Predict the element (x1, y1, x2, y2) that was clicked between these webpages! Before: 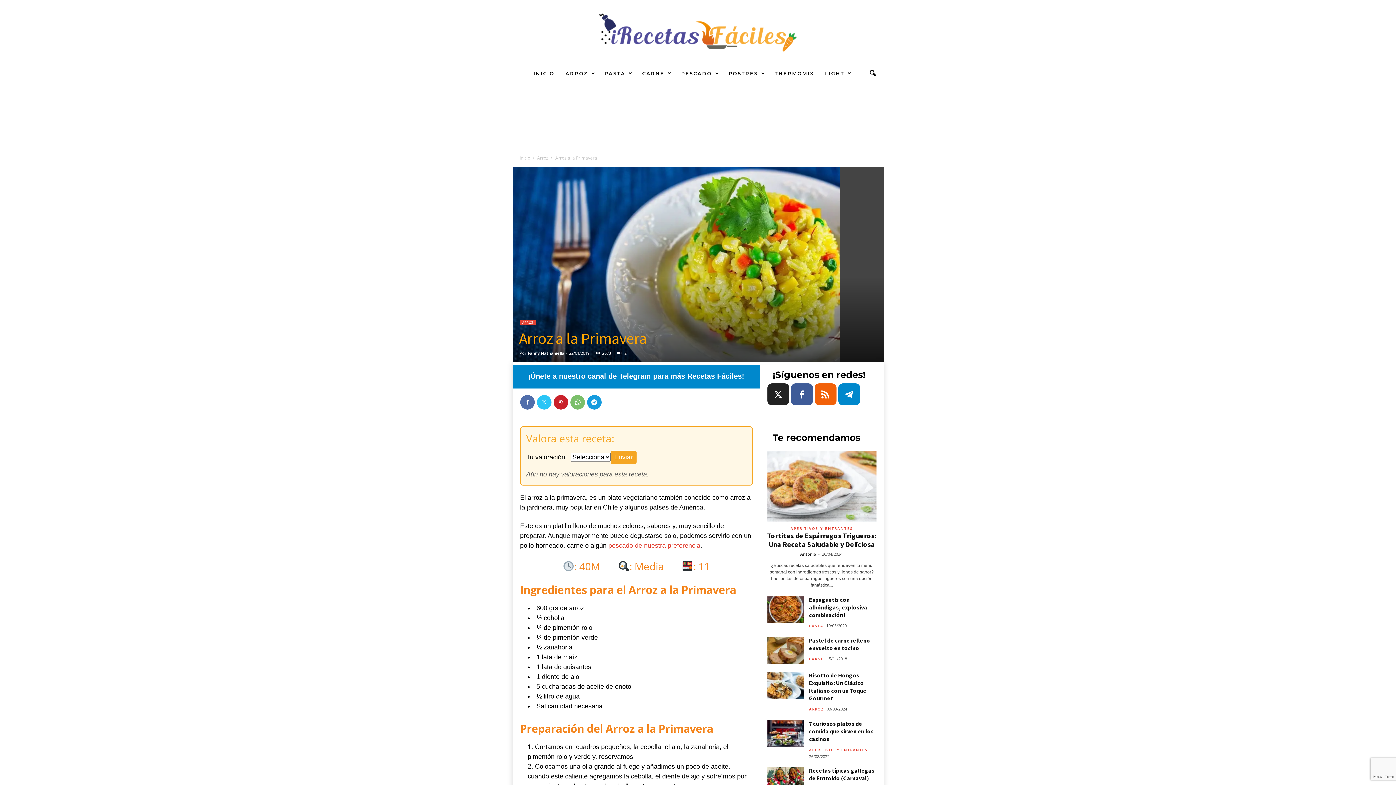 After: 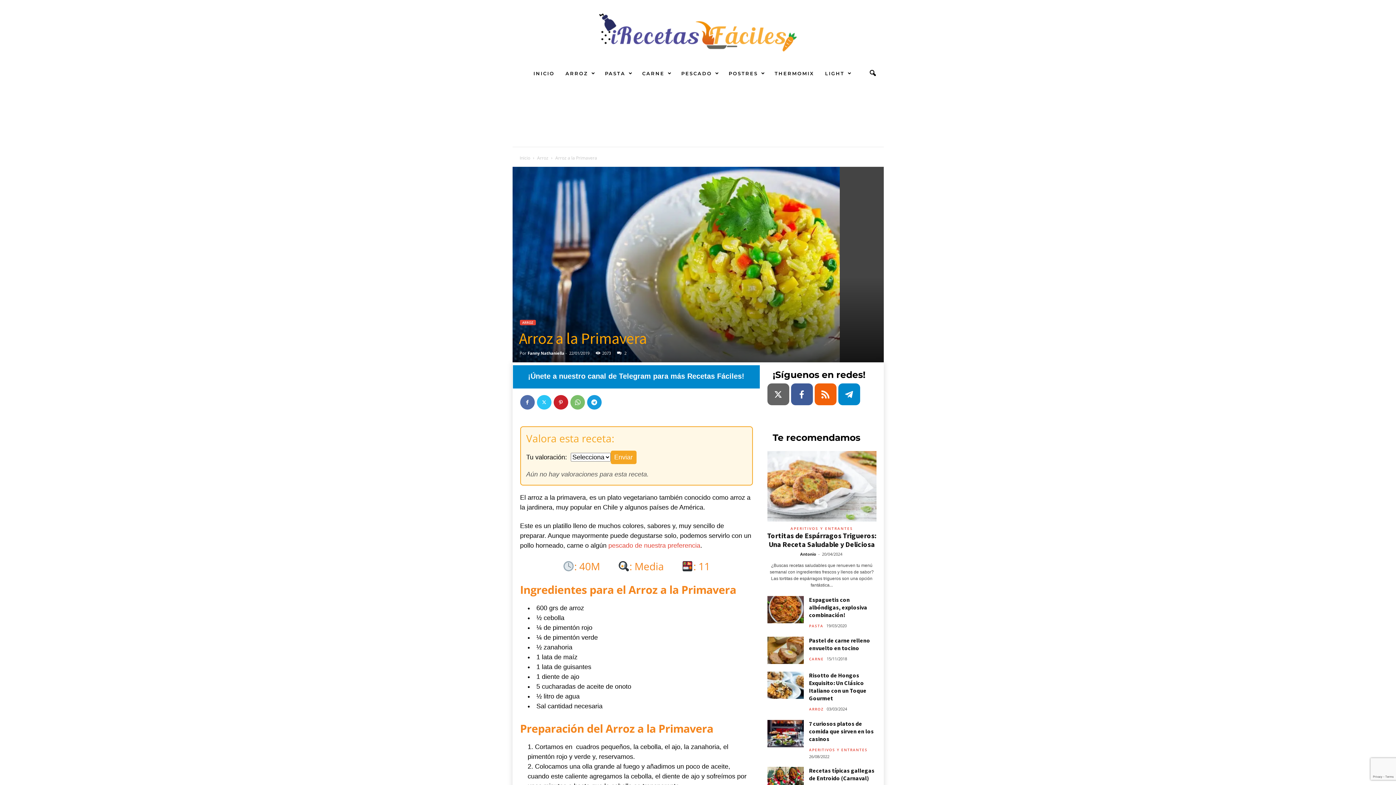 Action: label: twitter bbox: (767, 383, 789, 405)